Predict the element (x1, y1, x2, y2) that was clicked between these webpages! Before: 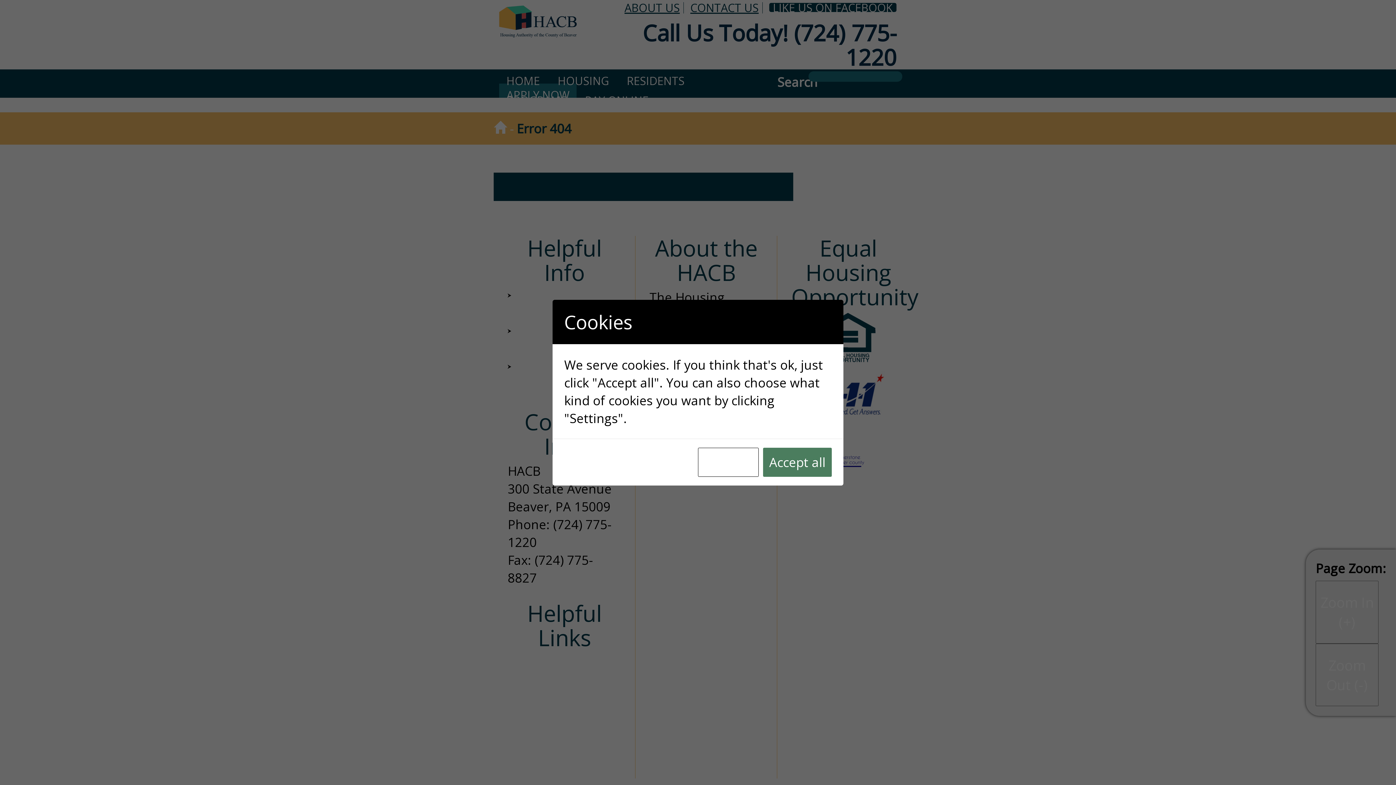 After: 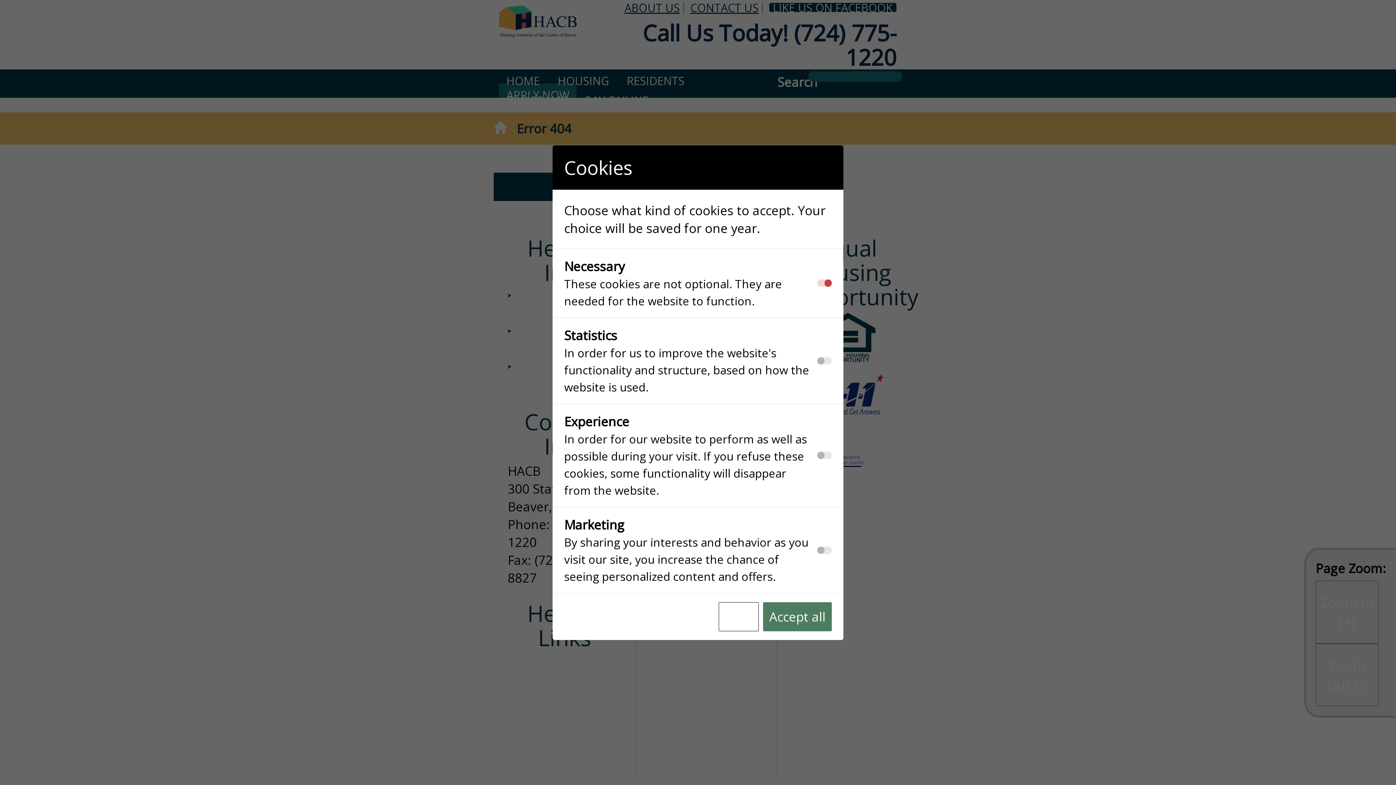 Action: label: Settings bbox: (698, 447, 758, 476)